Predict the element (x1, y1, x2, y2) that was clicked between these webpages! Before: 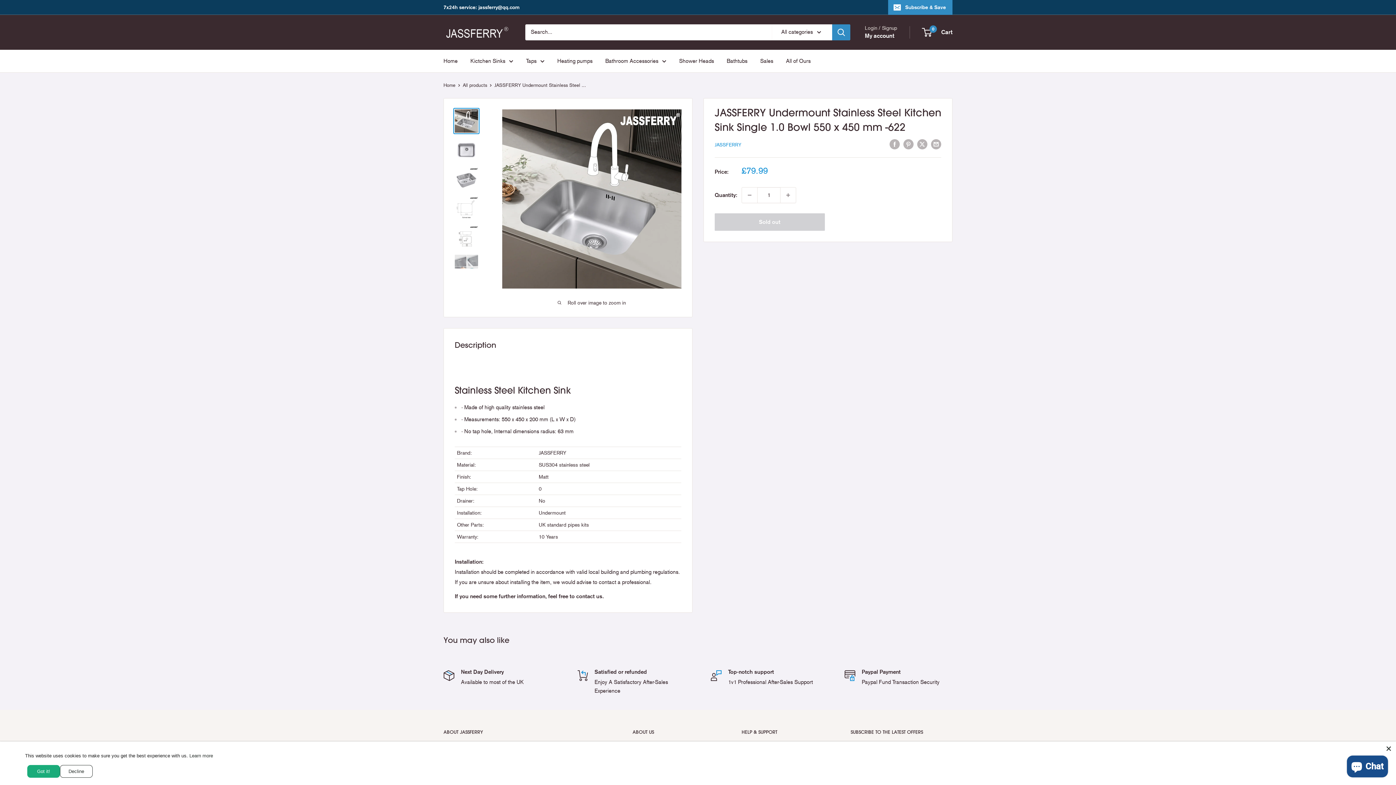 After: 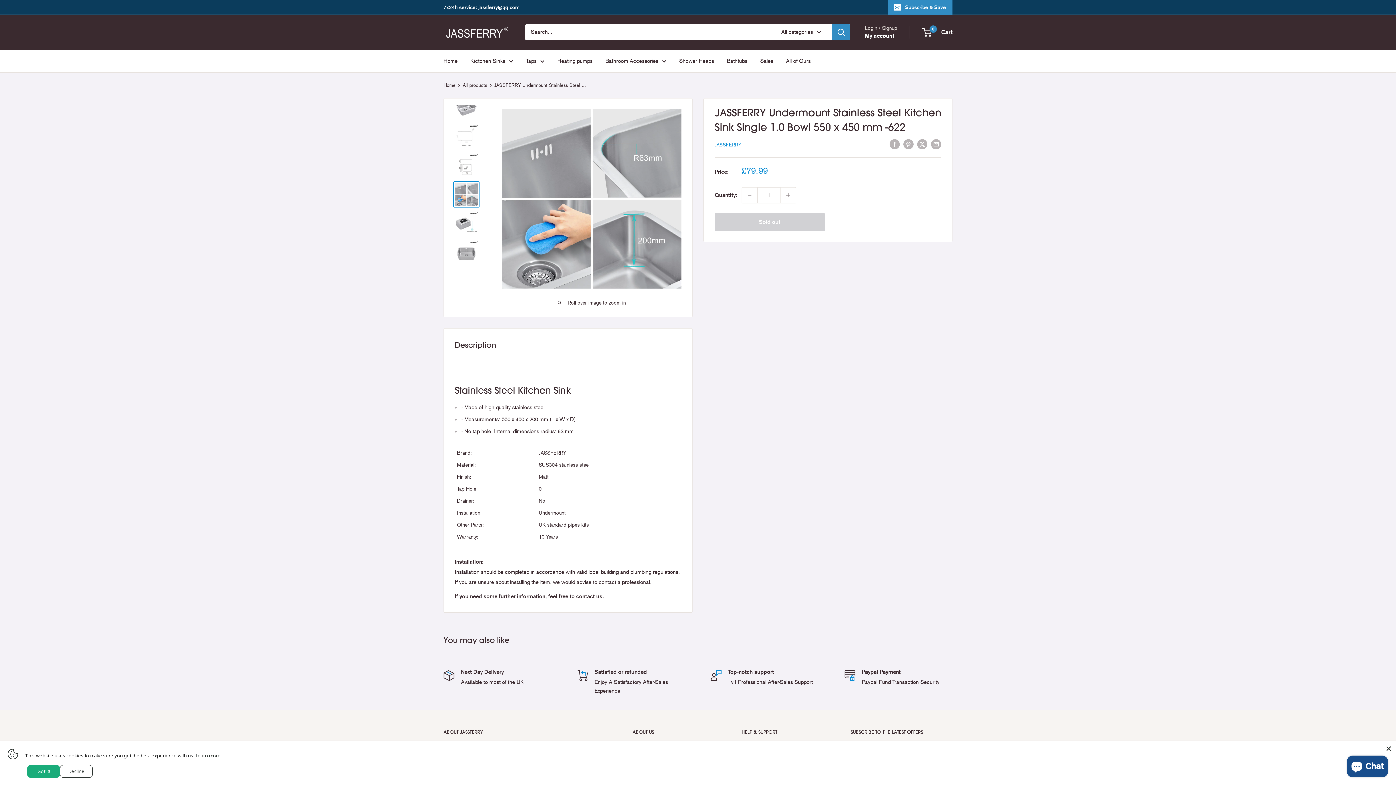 Action: bbox: (453, 253, 479, 279)